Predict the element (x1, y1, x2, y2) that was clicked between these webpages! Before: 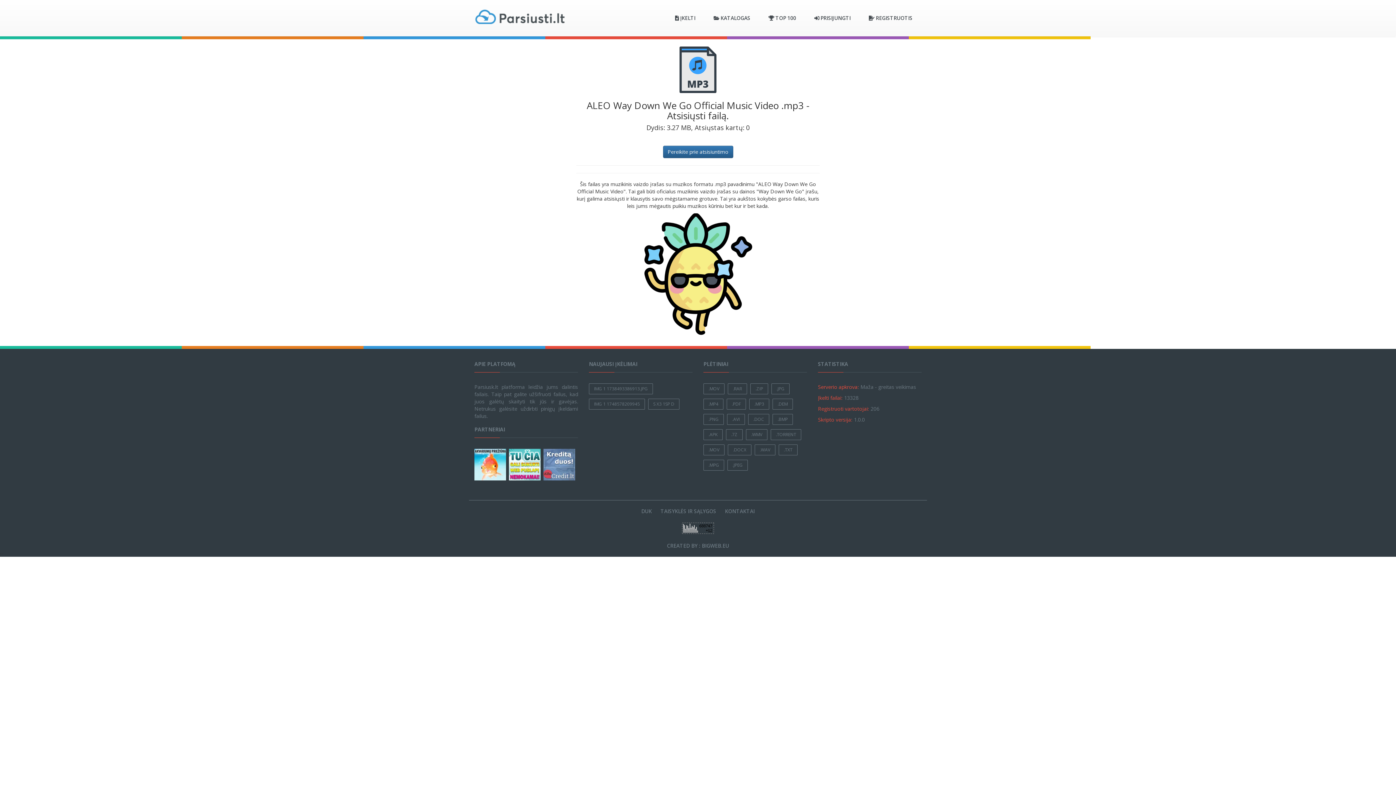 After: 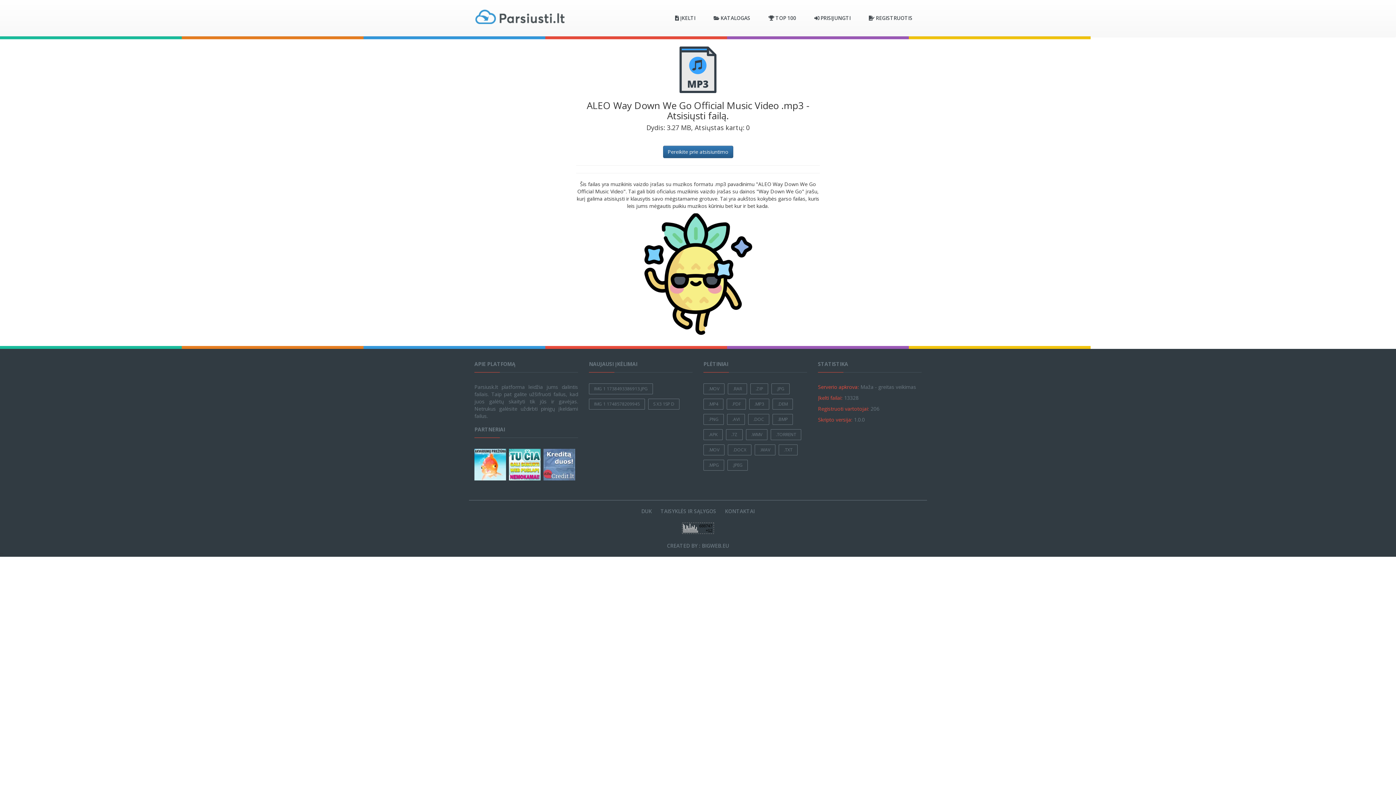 Action: bbox: (909, 346, 1090, 349)